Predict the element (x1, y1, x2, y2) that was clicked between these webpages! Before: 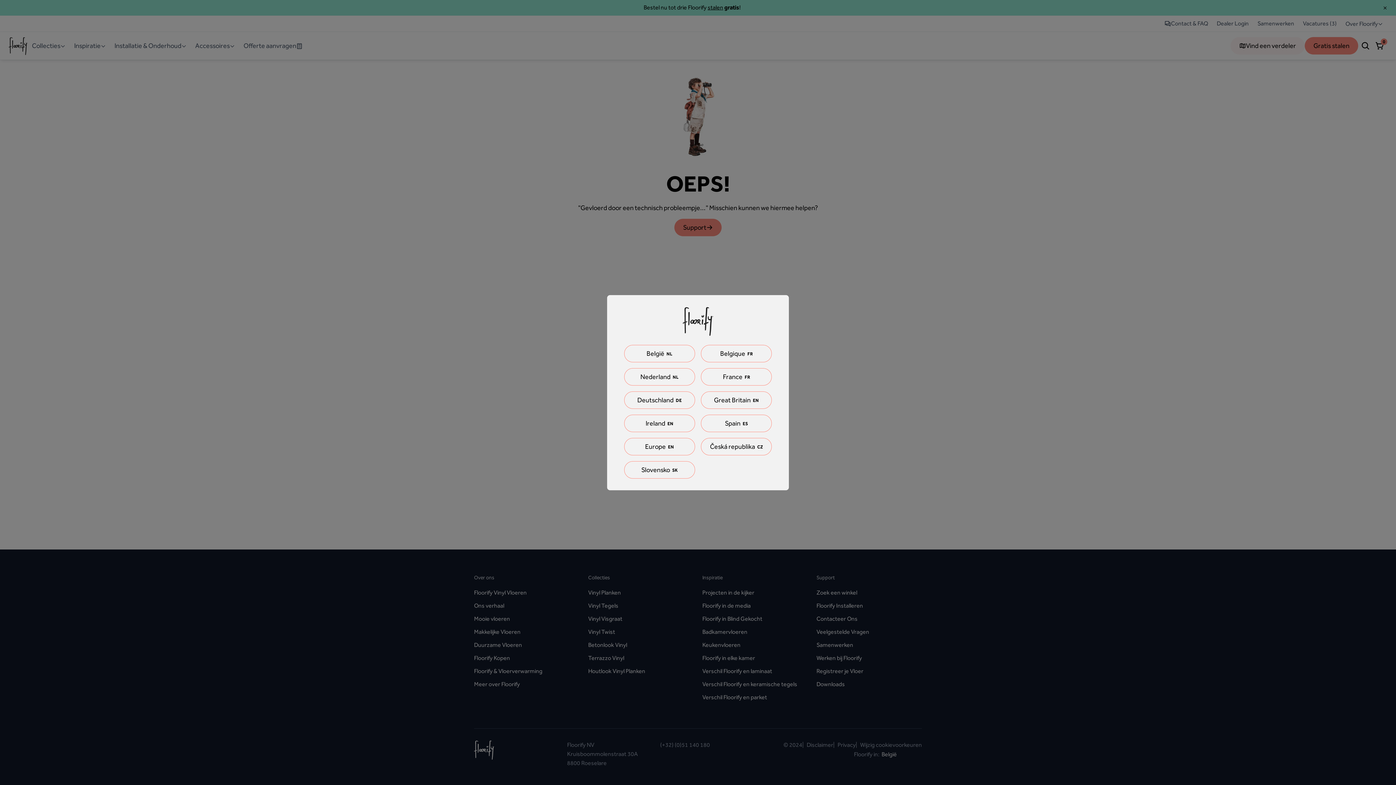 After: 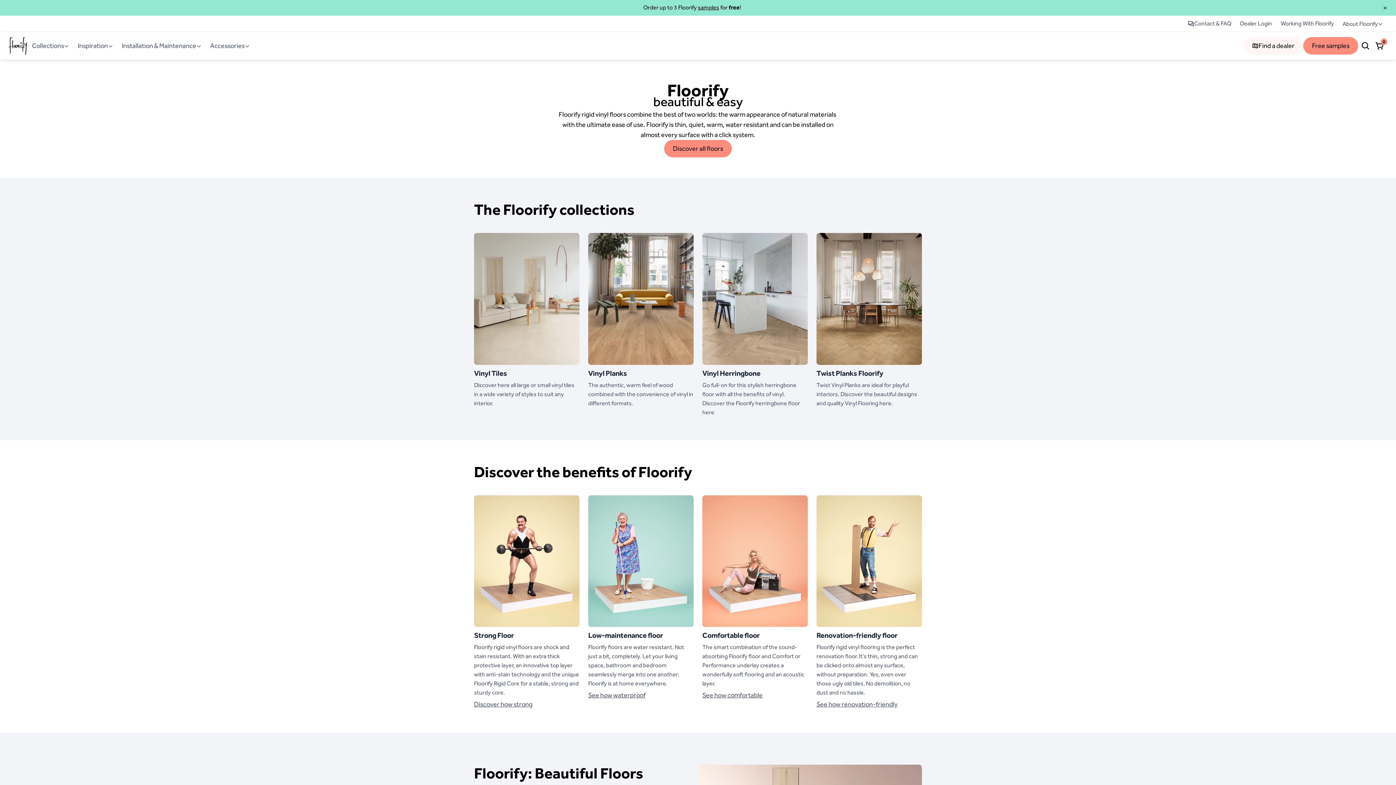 Action: label: Great BritainEN bbox: (701, 391, 772, 408)